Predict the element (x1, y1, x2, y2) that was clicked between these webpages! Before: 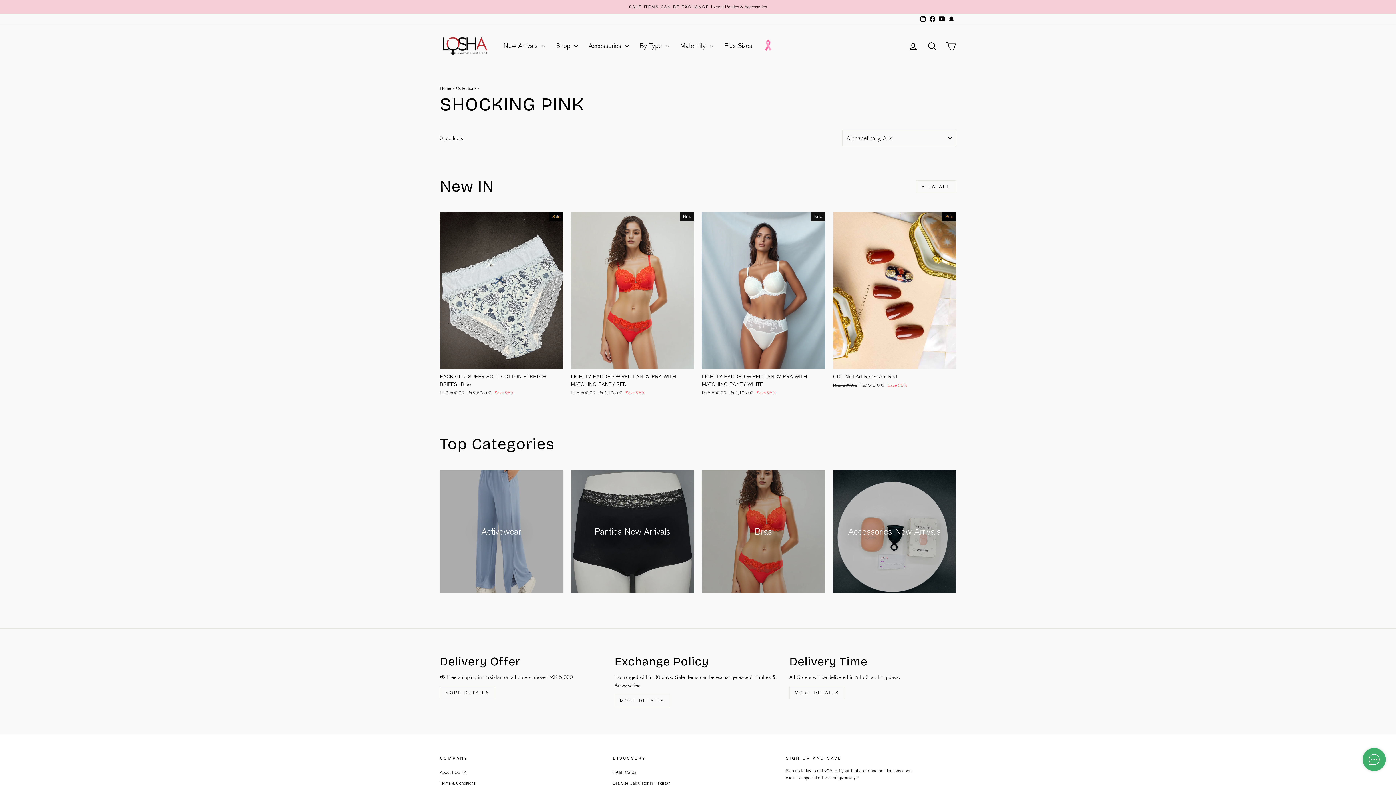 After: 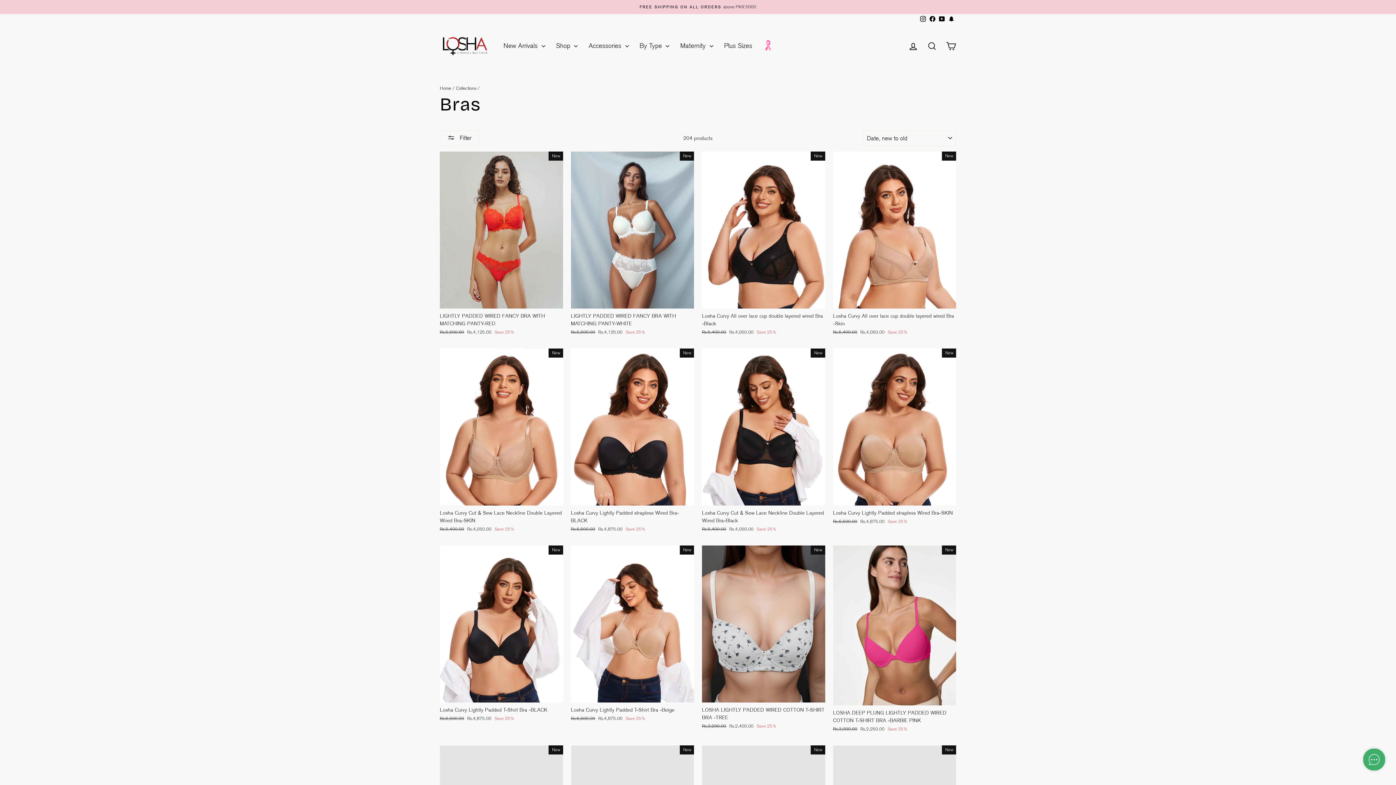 Action: label: Bras bbox: (702, 470, 825, 593)